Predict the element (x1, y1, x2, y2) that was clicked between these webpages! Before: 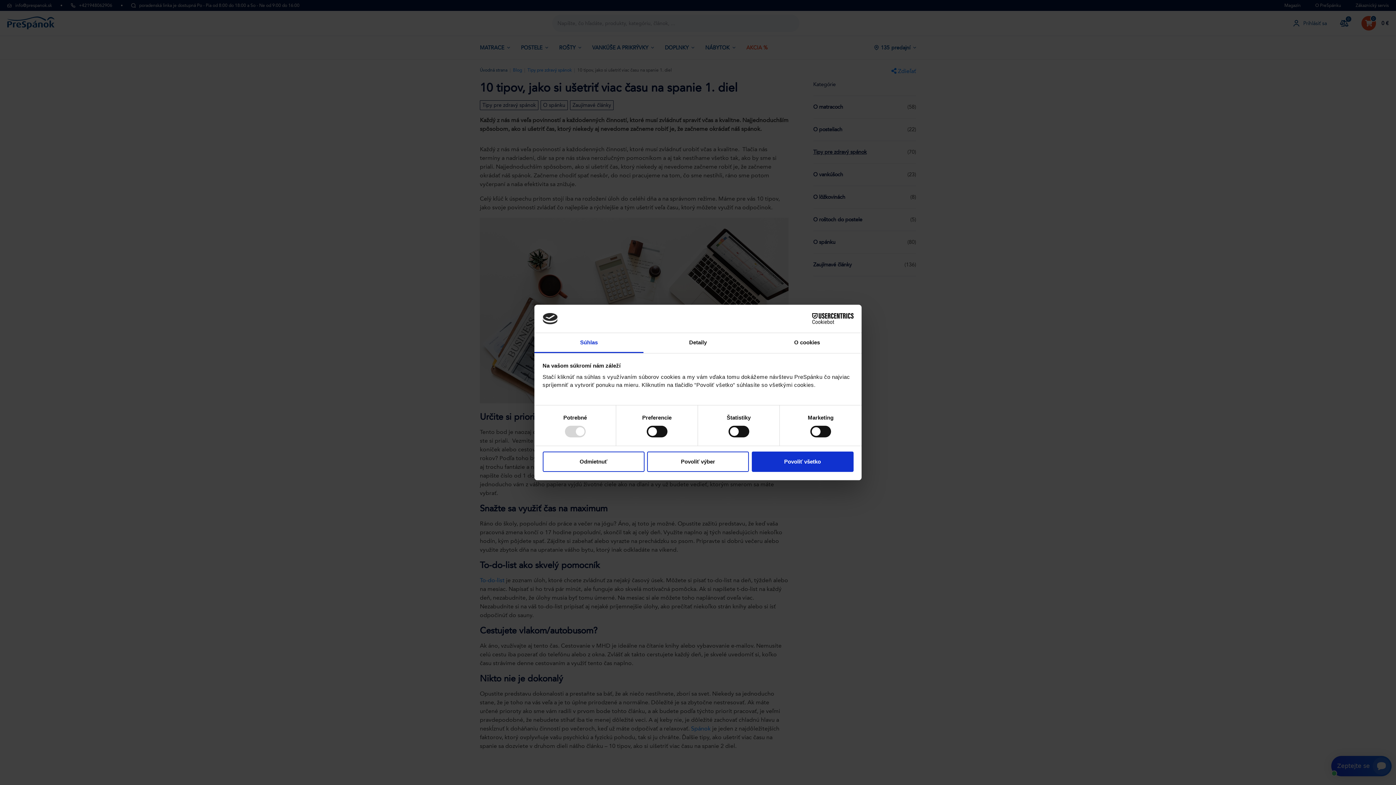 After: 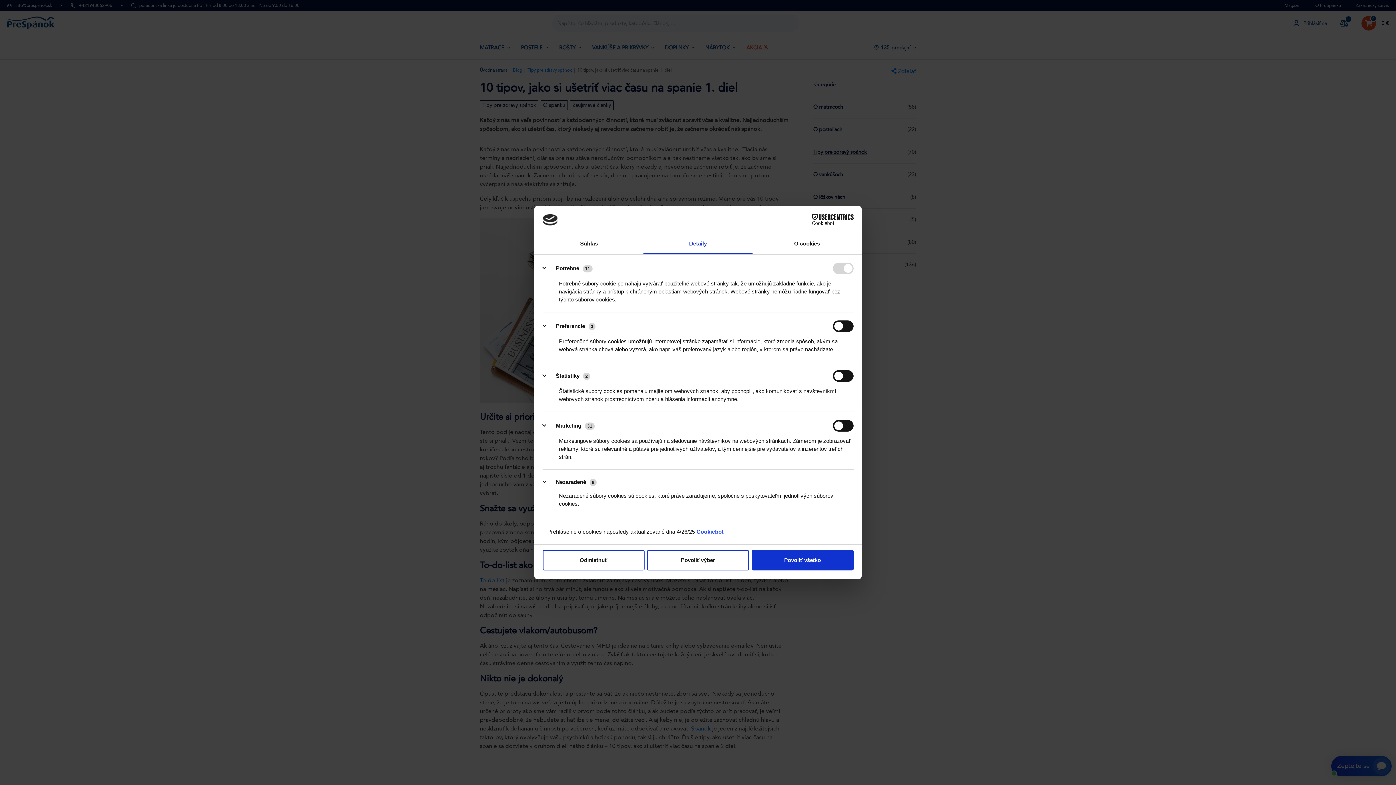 Action: bbox: (643, 333, 752, 353) label: Detaily